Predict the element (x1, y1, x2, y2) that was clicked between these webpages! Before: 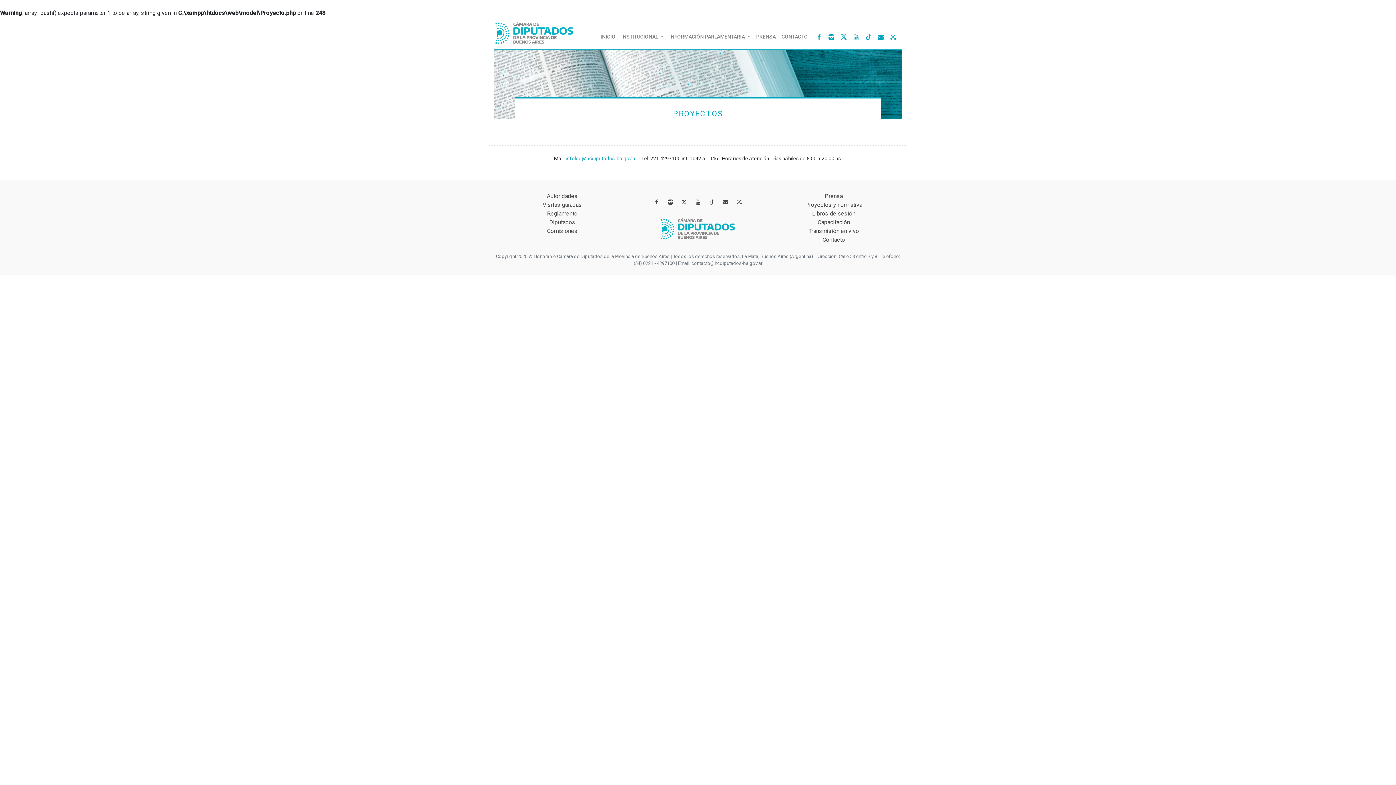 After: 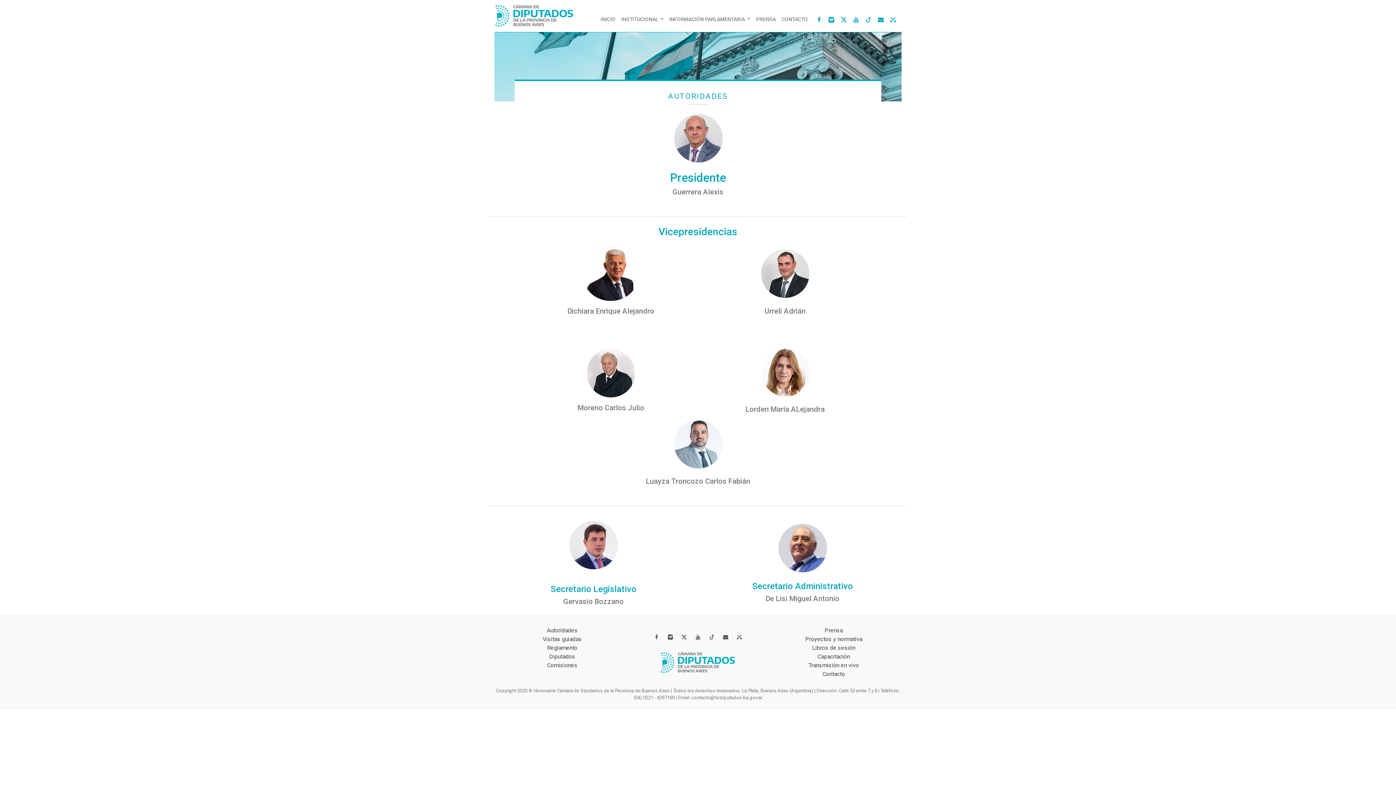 Action: bbox: (546, 192, 577, 199) label: Autoridades